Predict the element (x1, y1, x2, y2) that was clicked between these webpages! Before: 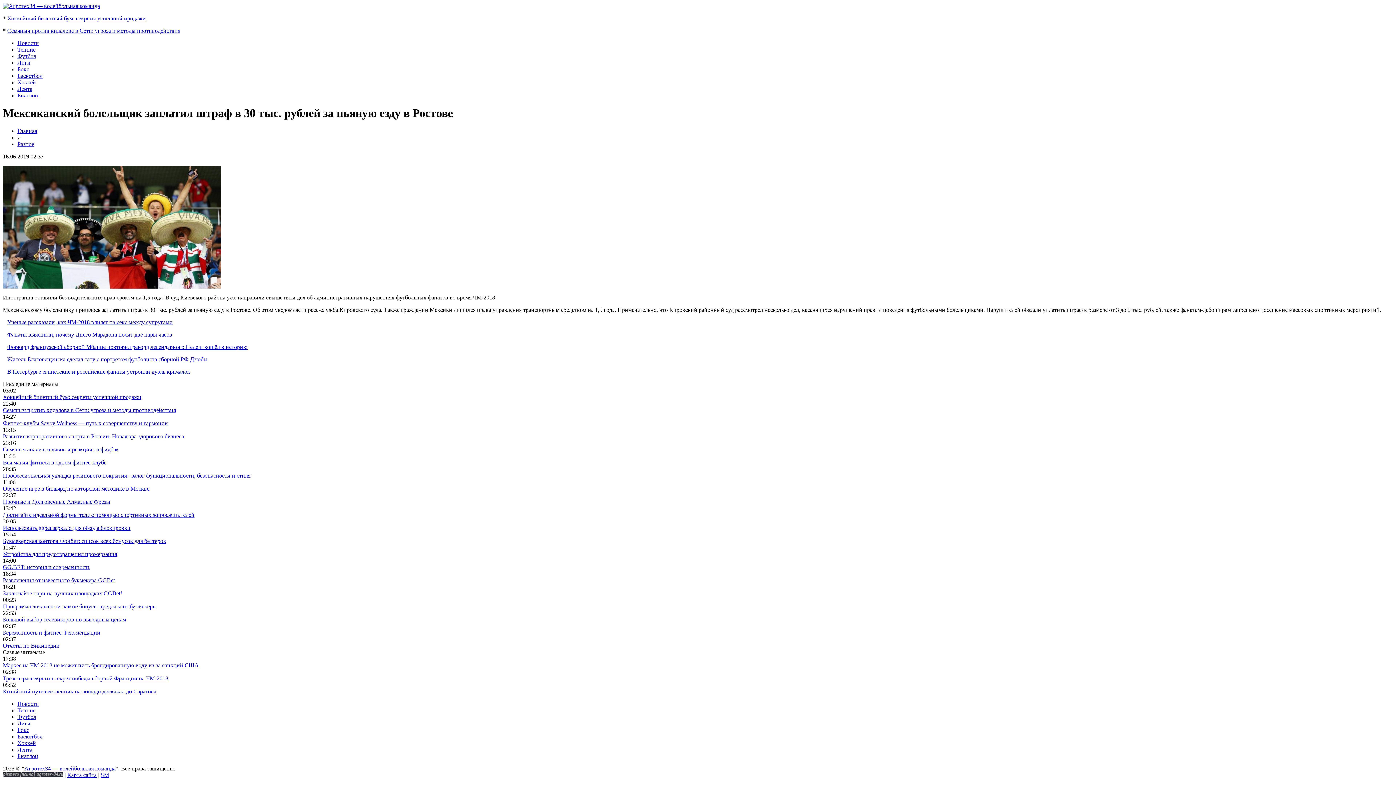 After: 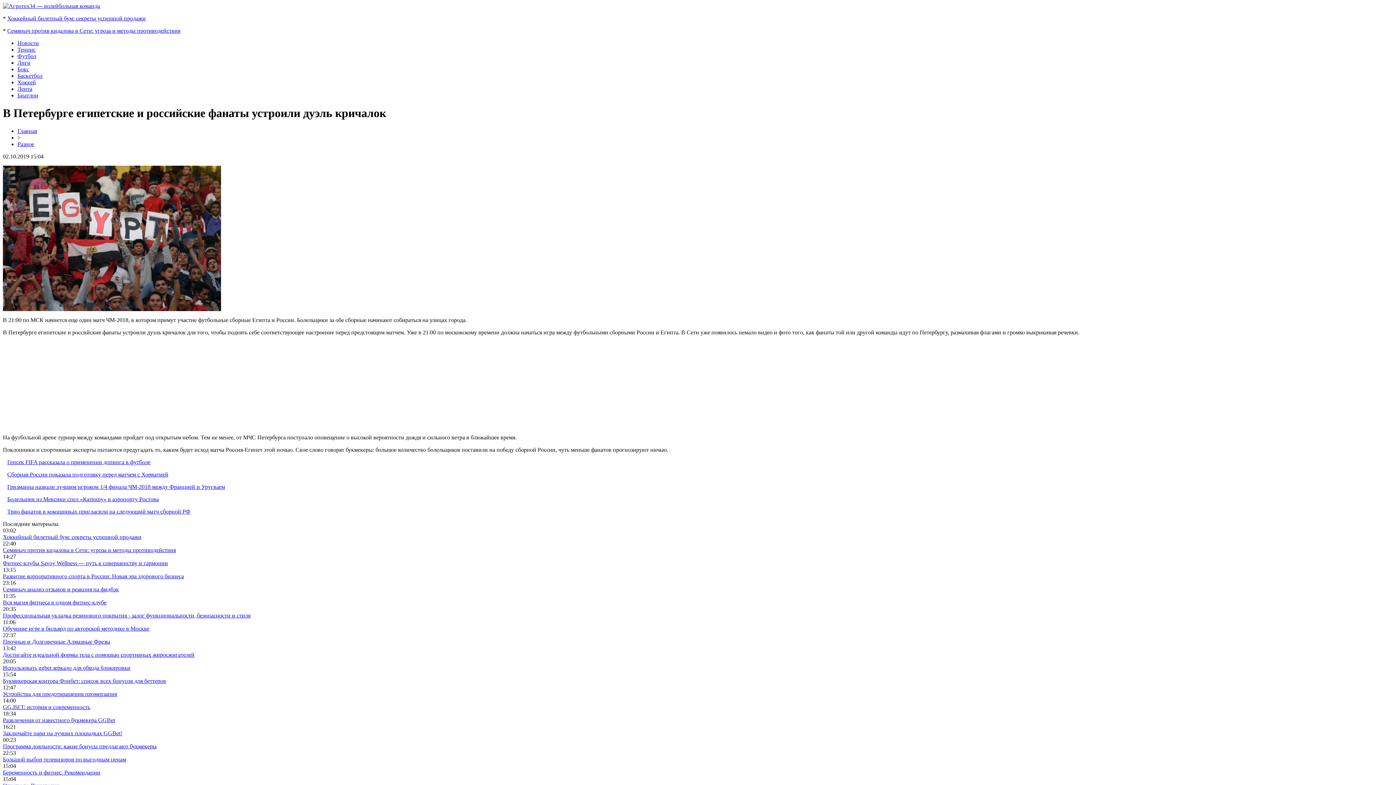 Action: label: В Петербурге египетские и российские фанаты устроили дуэль кричалок bbox: (7, 368, 190, 374)